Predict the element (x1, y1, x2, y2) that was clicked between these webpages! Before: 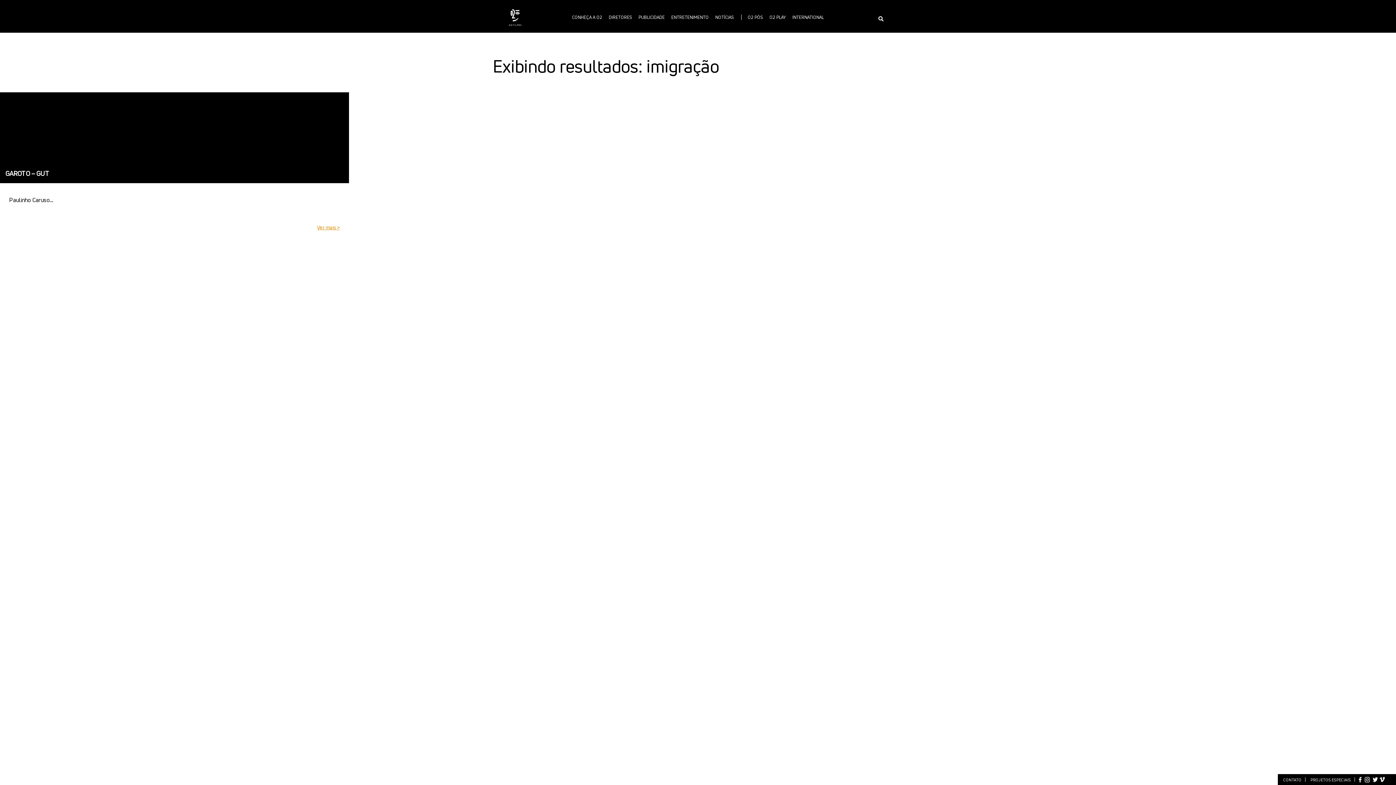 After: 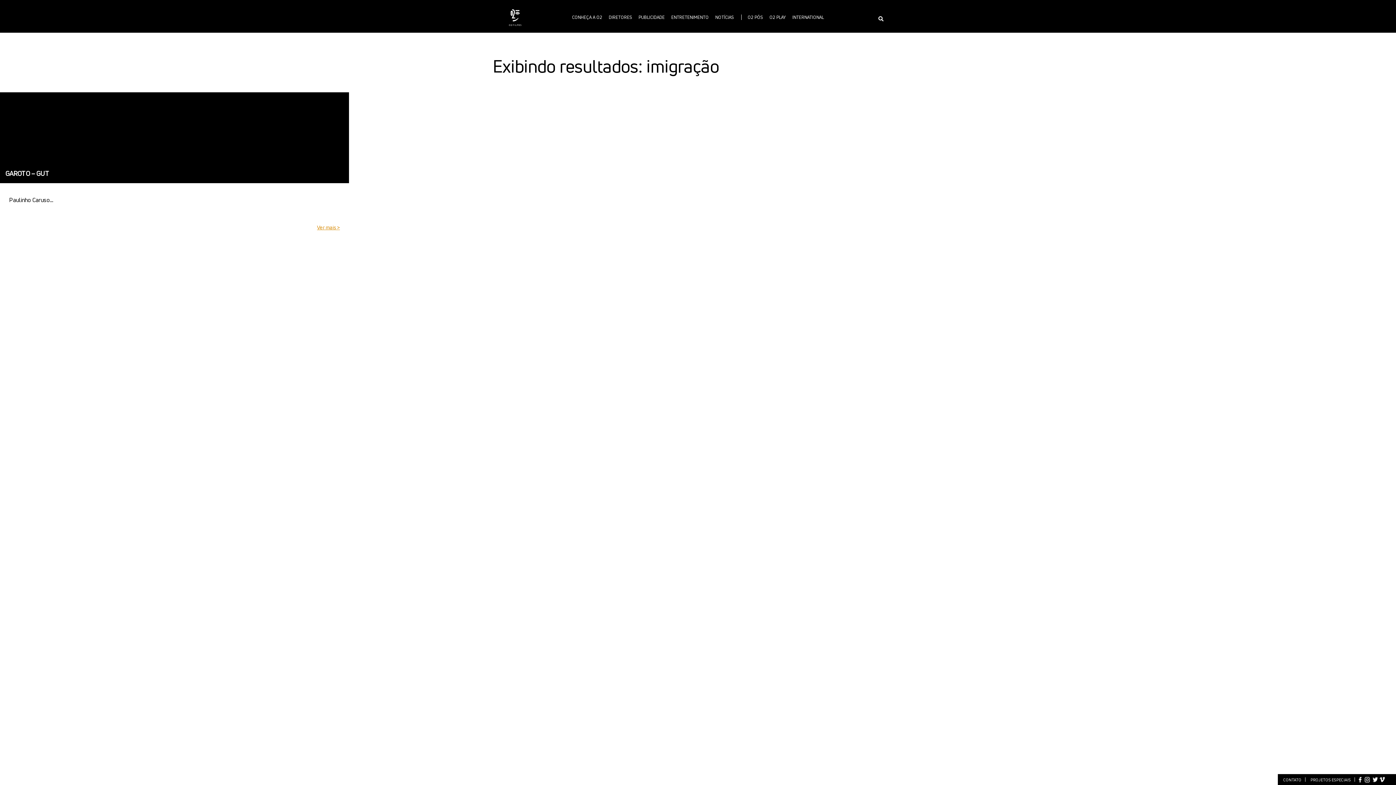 Action: bbox: (1358, 775, 1364, 785)